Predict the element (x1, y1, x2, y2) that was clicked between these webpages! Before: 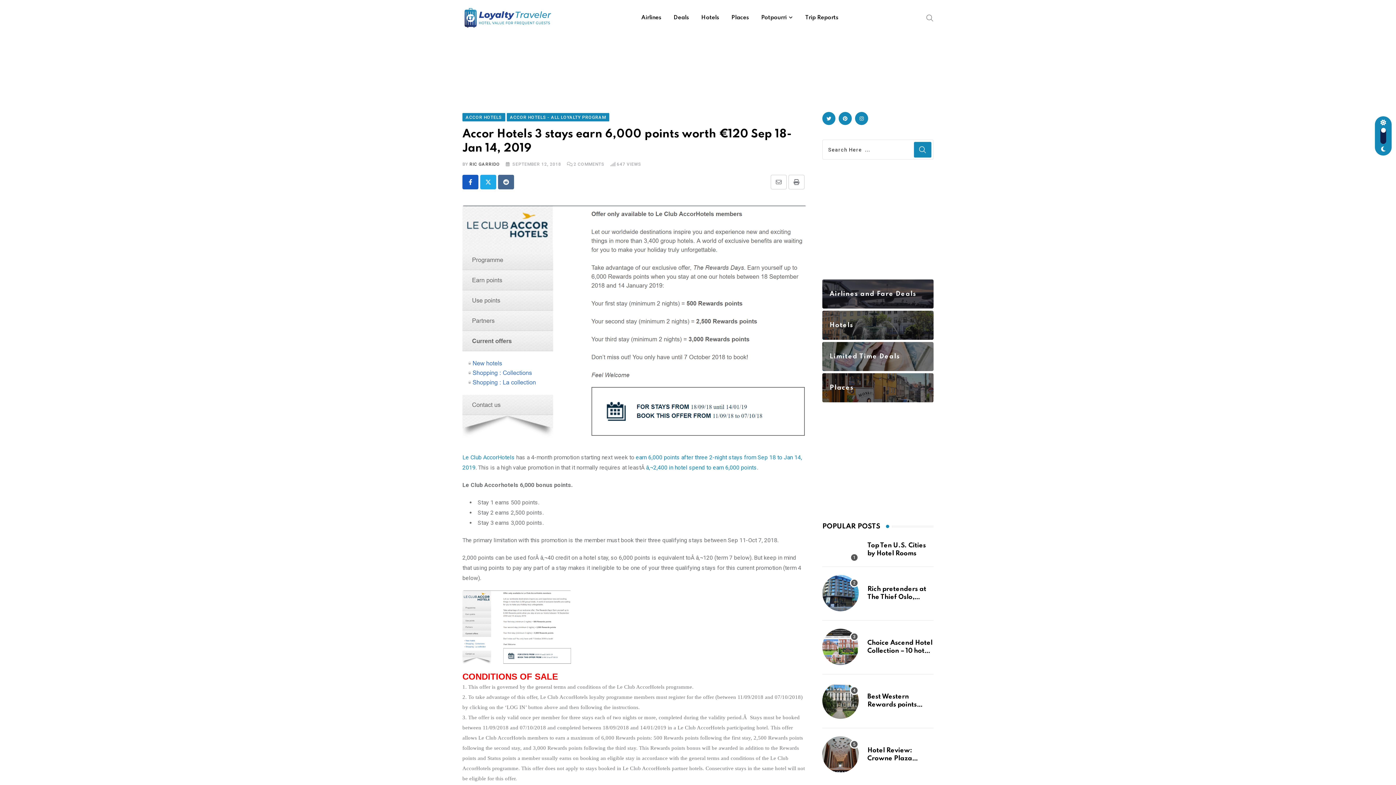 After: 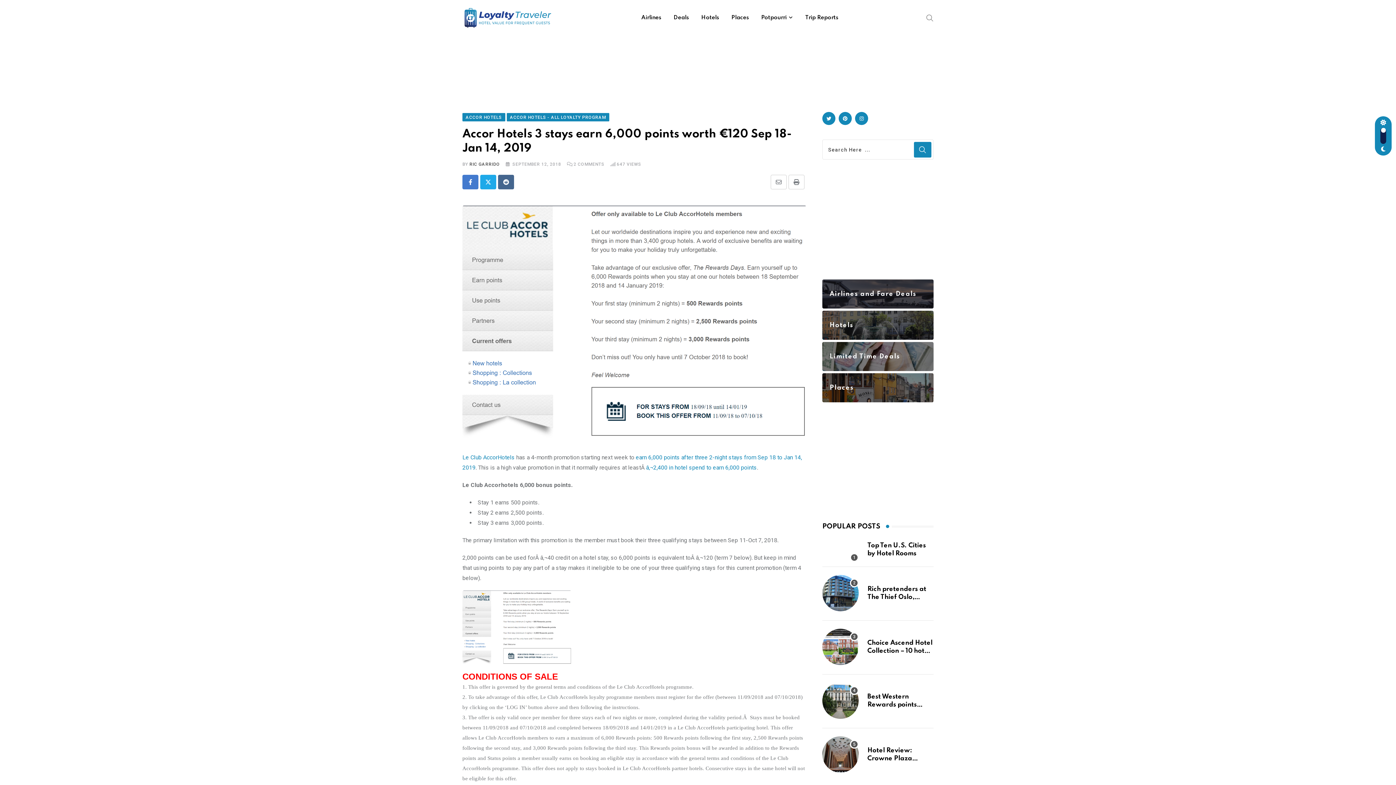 Action: bbox: (462, 175, 478, 189)